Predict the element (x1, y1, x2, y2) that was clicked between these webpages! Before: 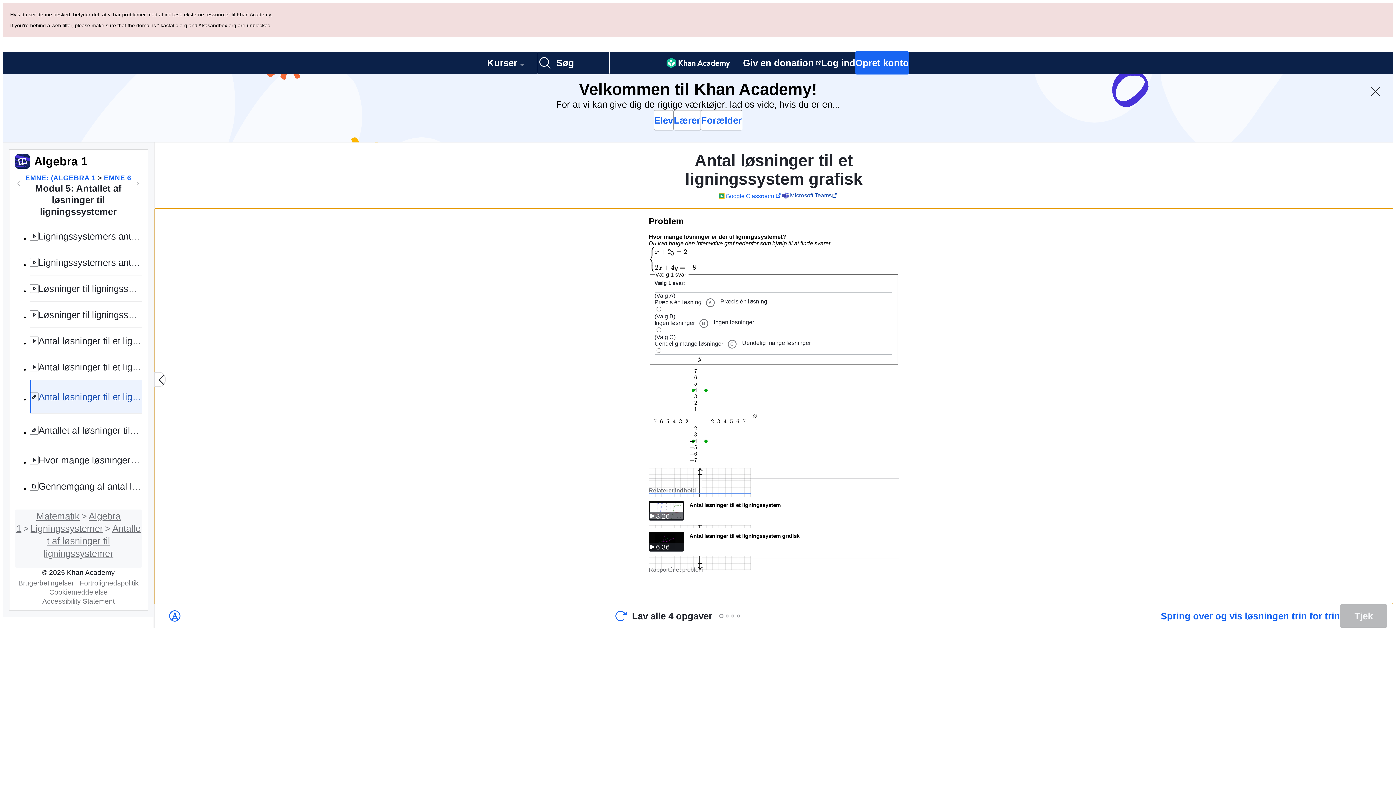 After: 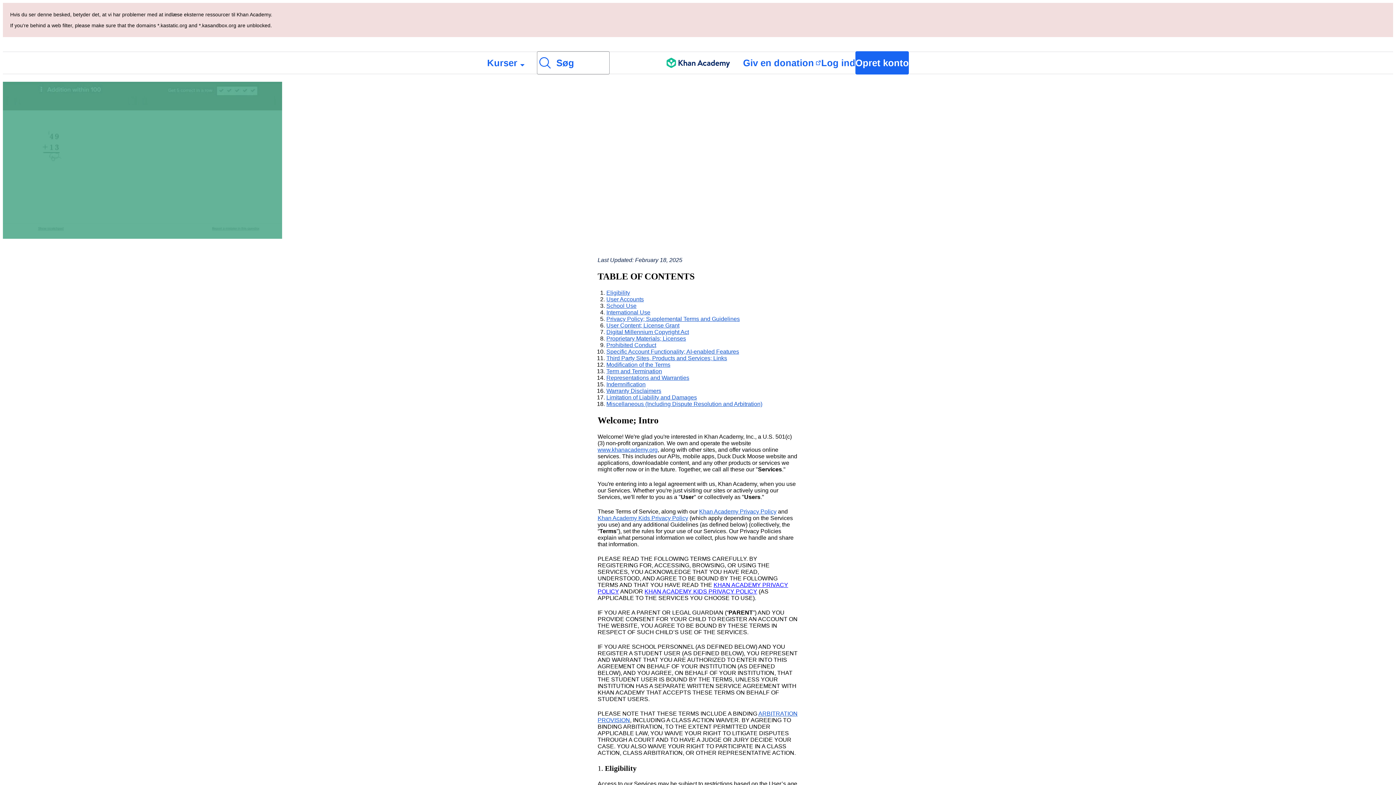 Action: bbox: (15, 511, 76, 518) label: Brugerbetingelser